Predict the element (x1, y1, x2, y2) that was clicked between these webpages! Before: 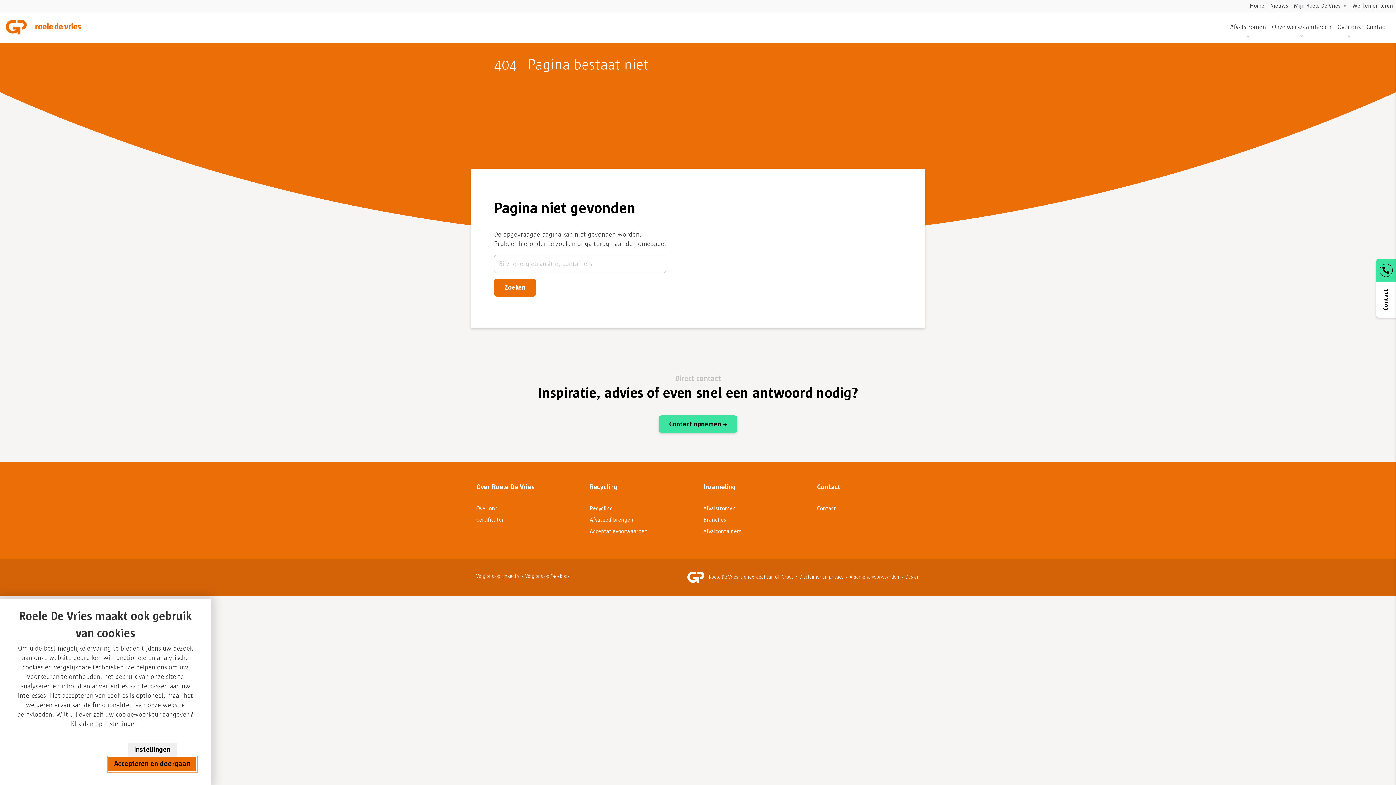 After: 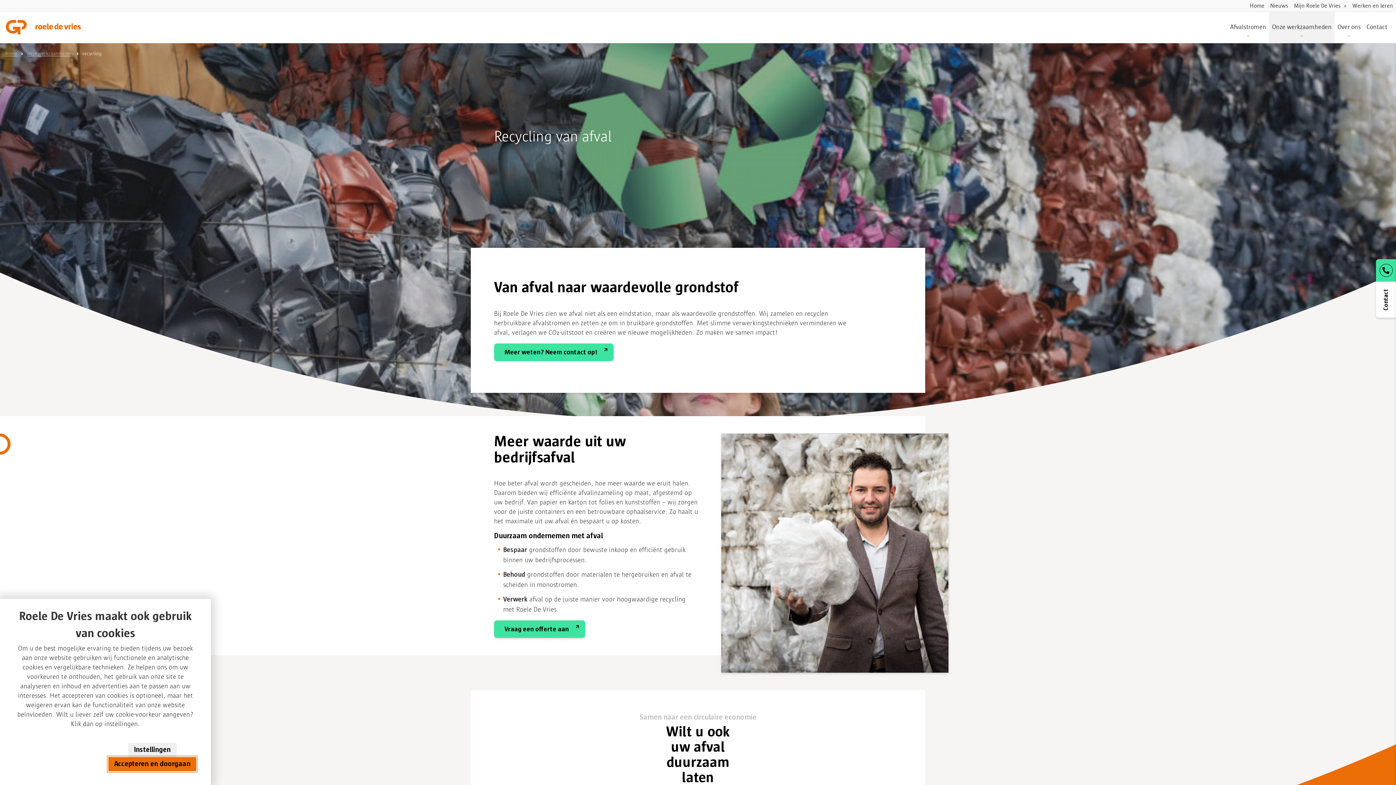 Action: bbox: (590, 502, 692, 514) label: Recycling